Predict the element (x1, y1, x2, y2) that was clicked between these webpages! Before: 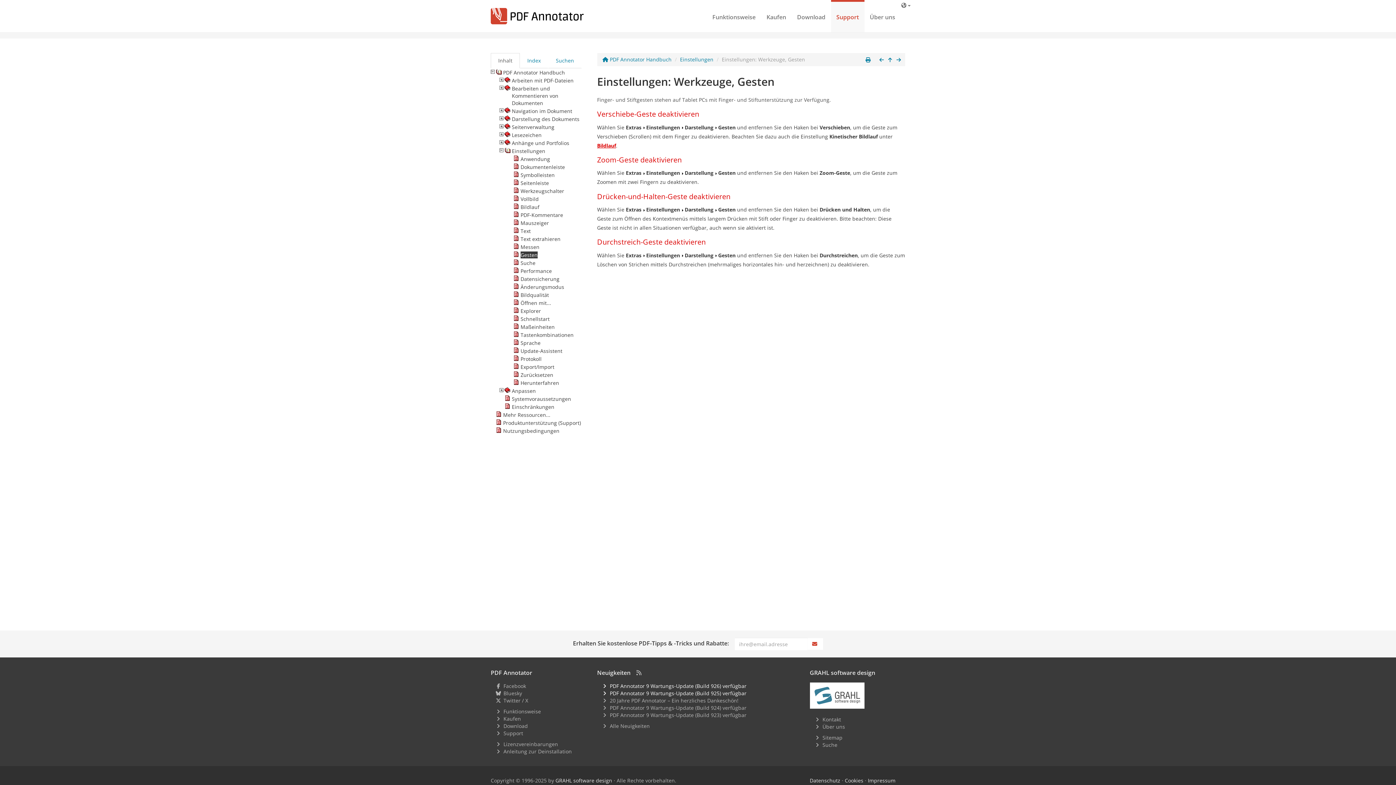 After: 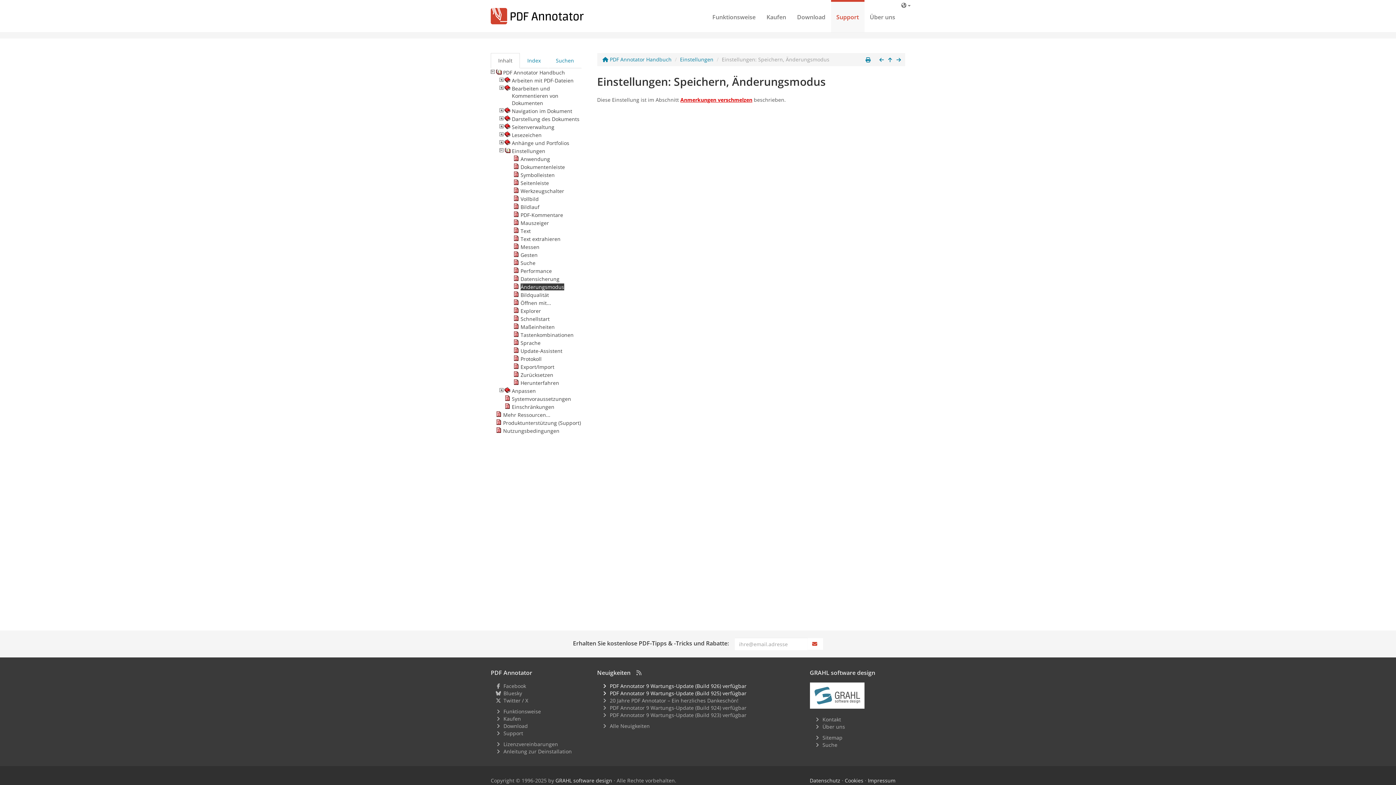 Action: label: Änderungsmodus bbox: (520, 283, 564, 290)